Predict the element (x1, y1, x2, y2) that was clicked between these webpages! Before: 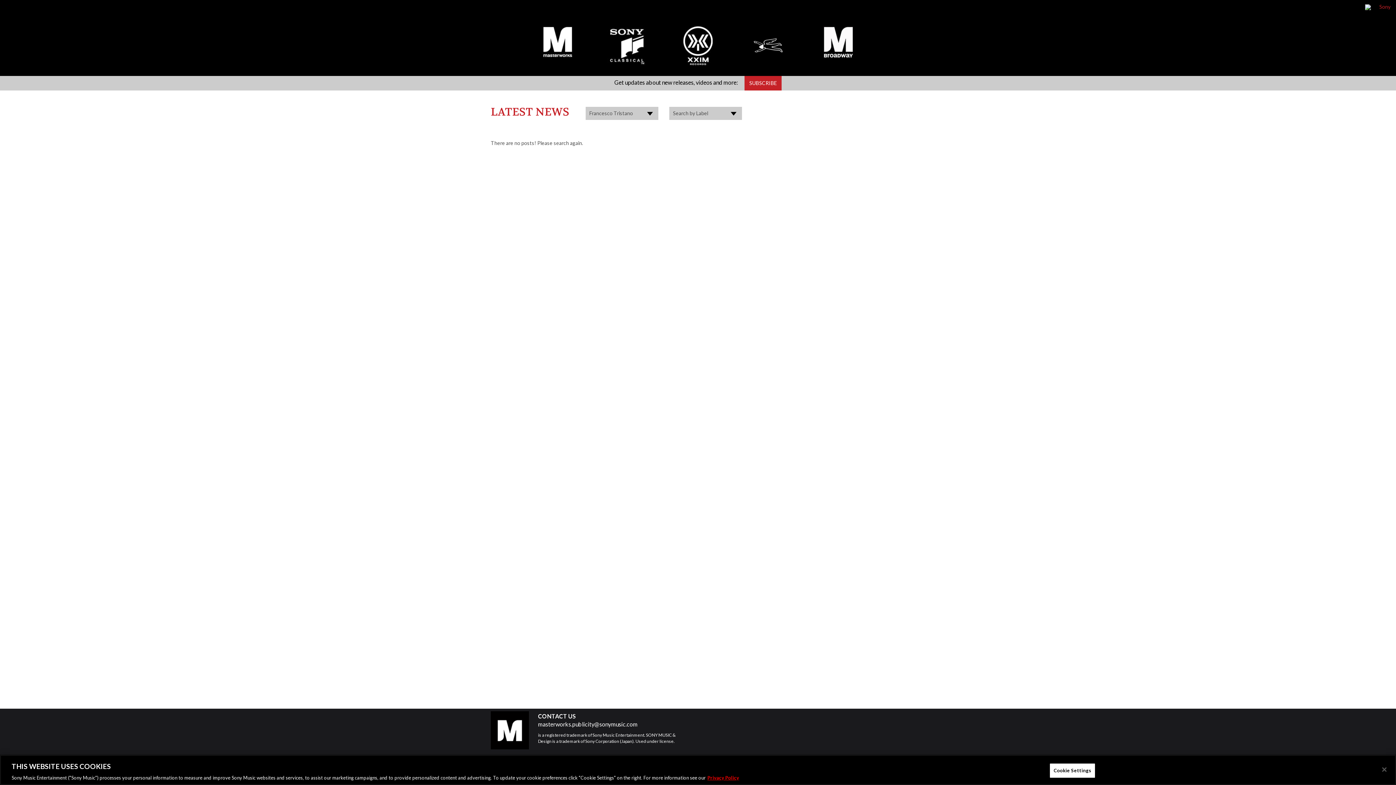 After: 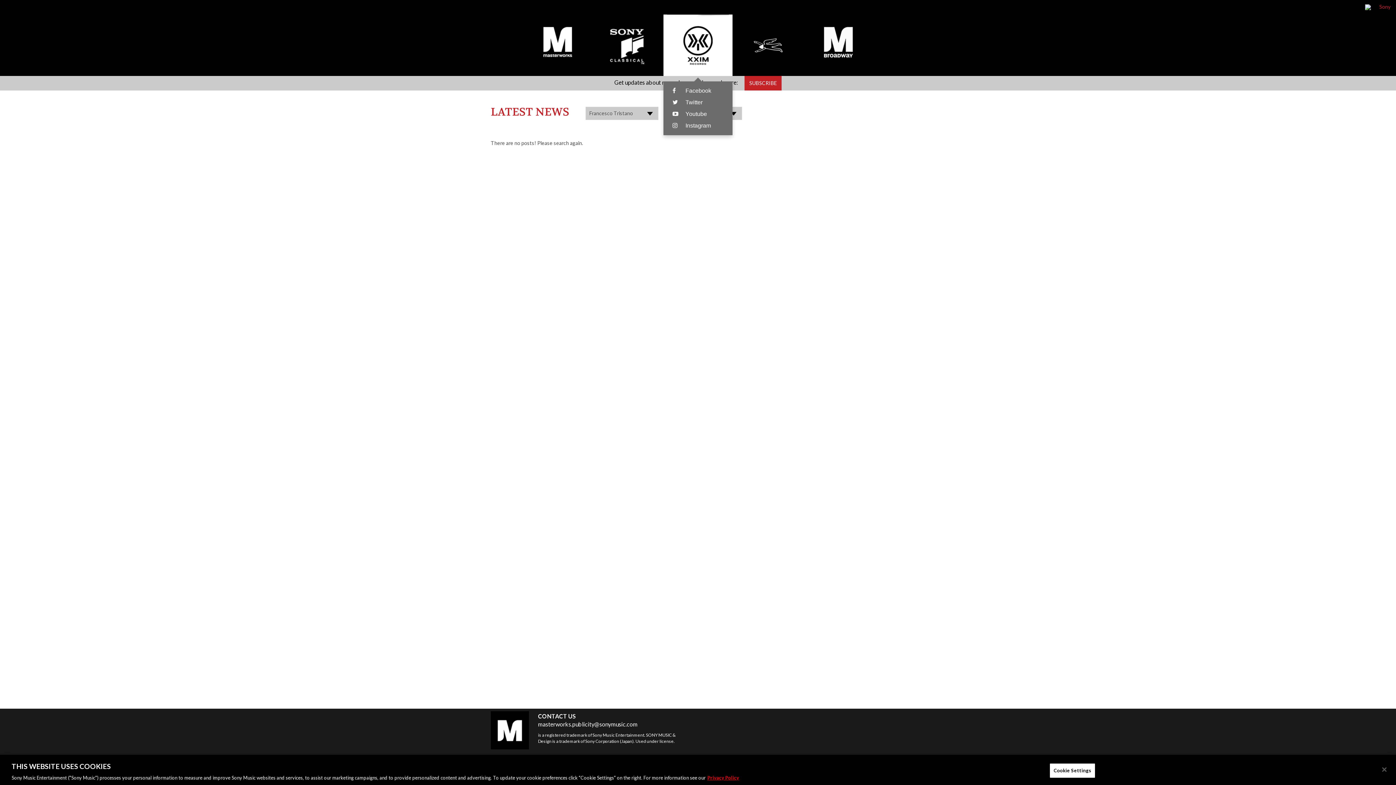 Action: bbox: (663, 14, 732, 76) label: XXIM